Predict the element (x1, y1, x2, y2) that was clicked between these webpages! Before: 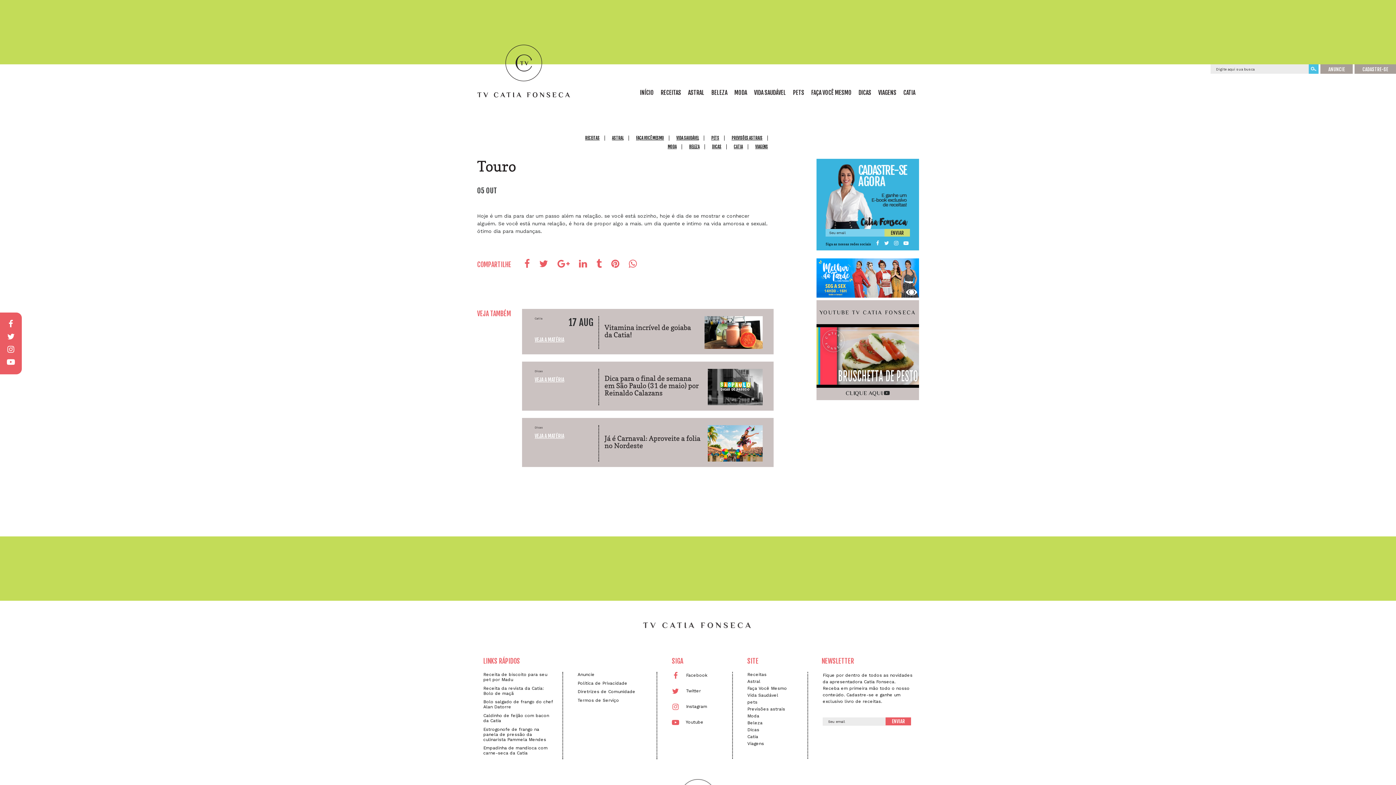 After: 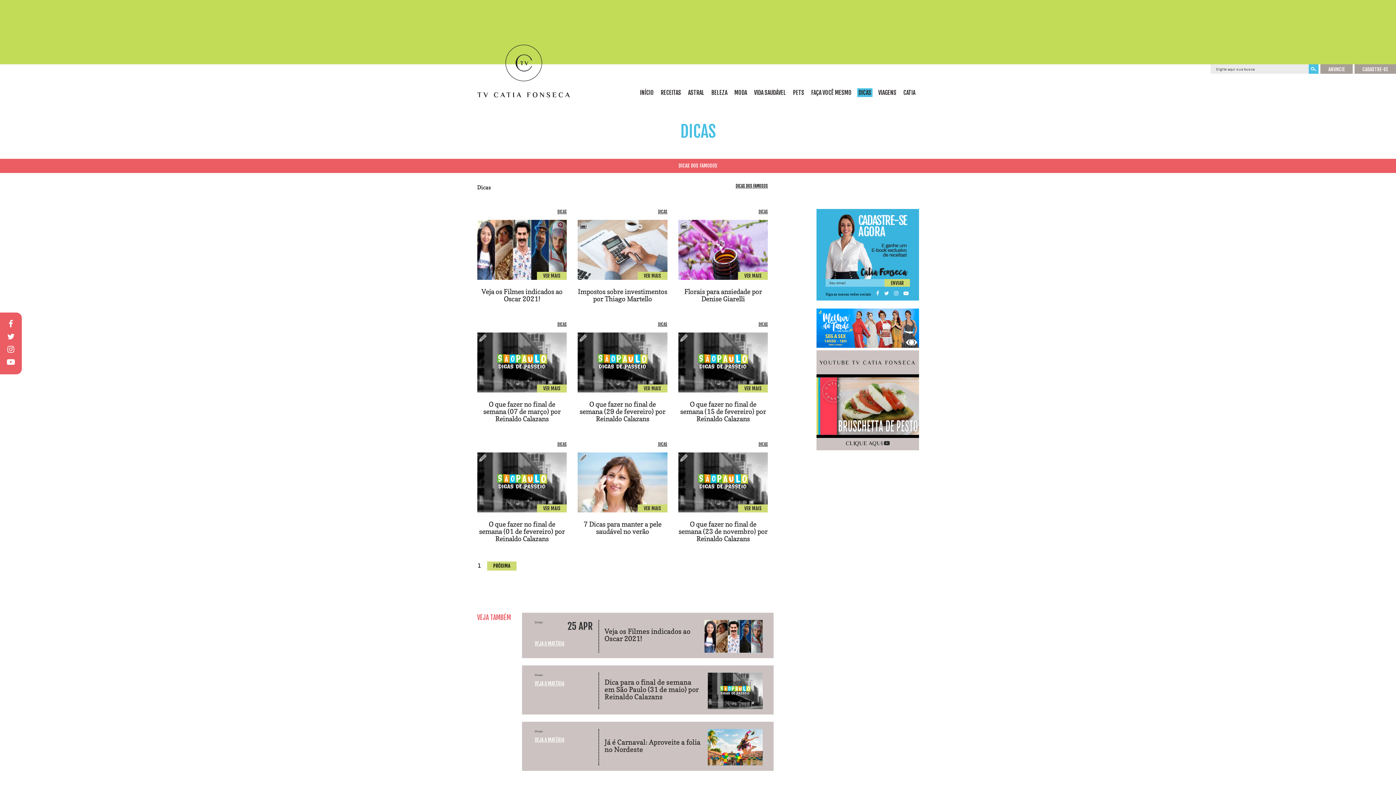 Action: bbox: (707, 144, 727, 149) label: DICAS